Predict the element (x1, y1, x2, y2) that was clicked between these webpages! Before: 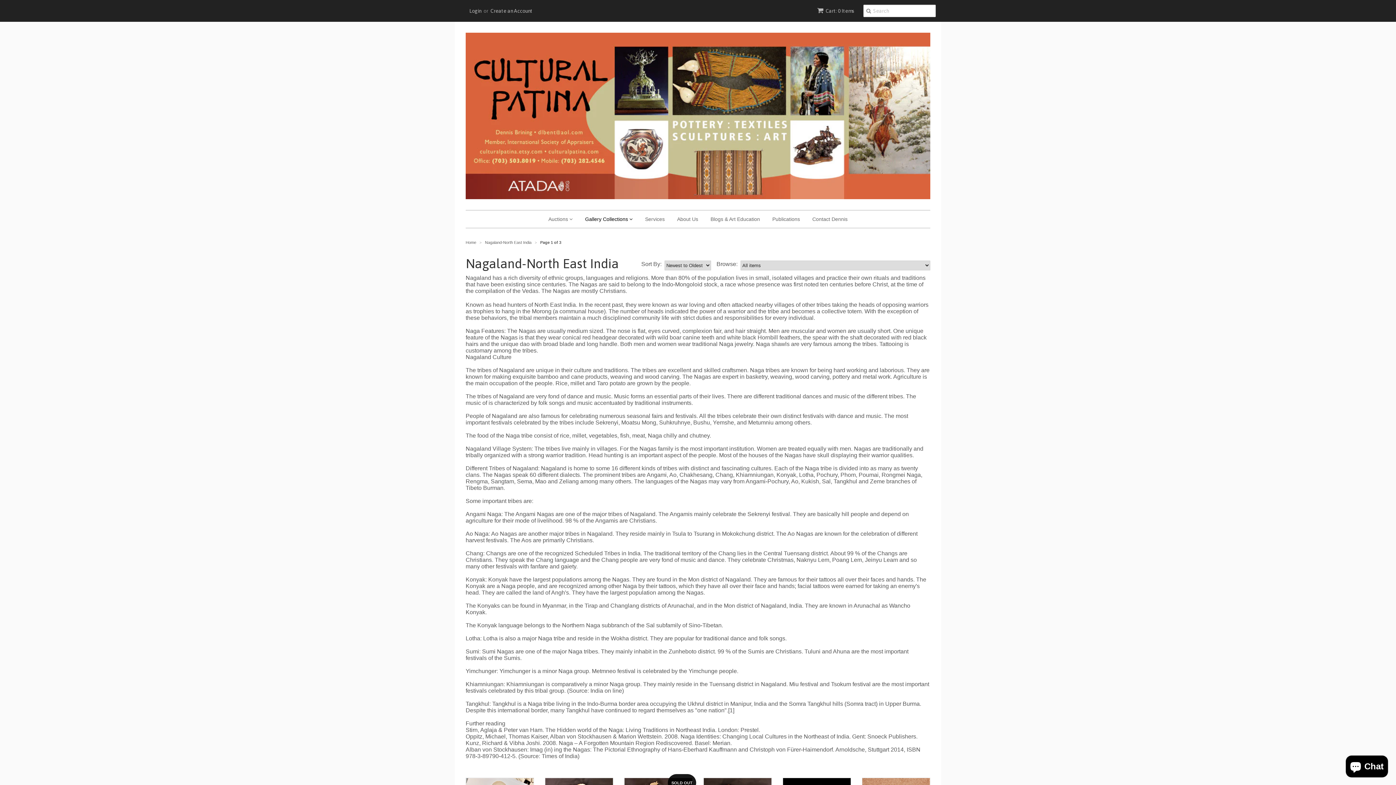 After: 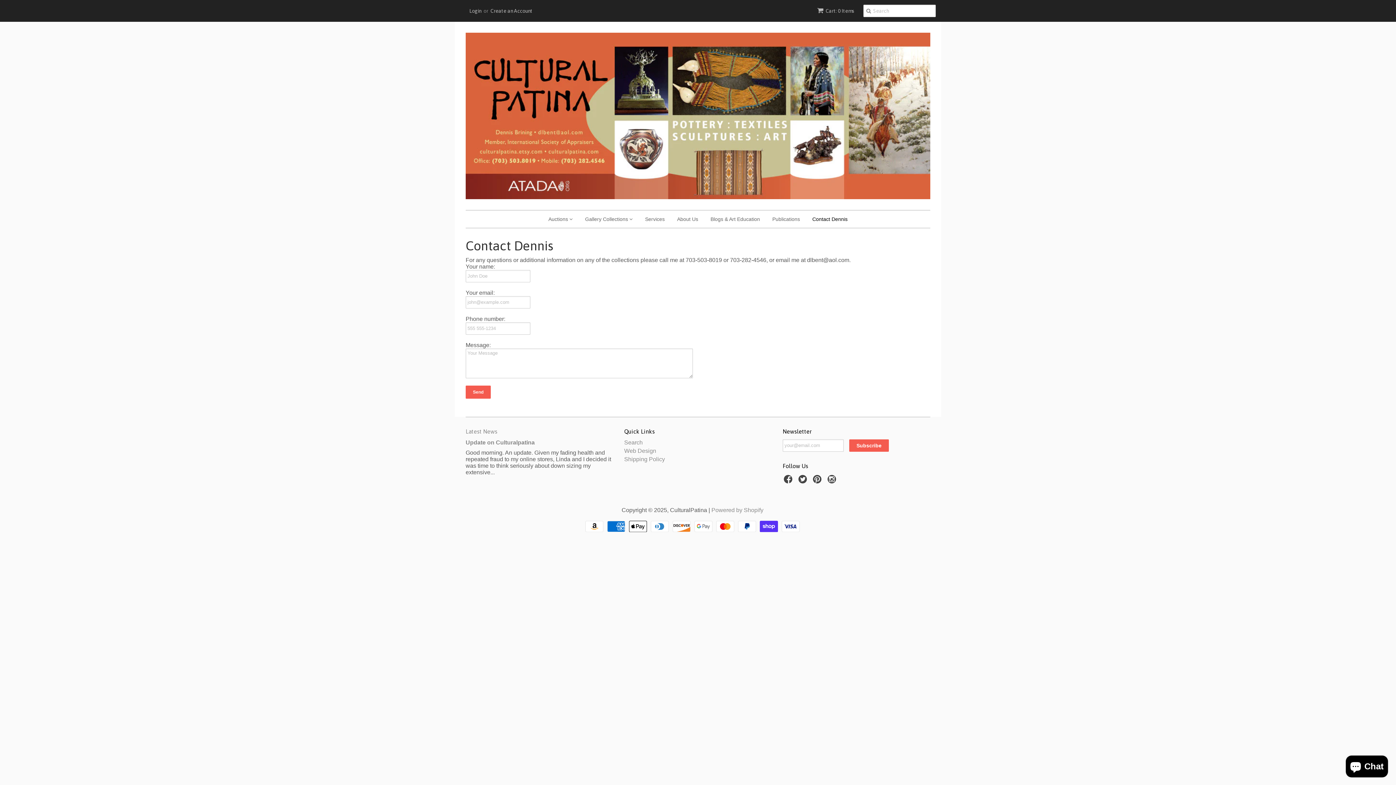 Action: bbox: (807, 210, 853, 227) label: Contact Dennis